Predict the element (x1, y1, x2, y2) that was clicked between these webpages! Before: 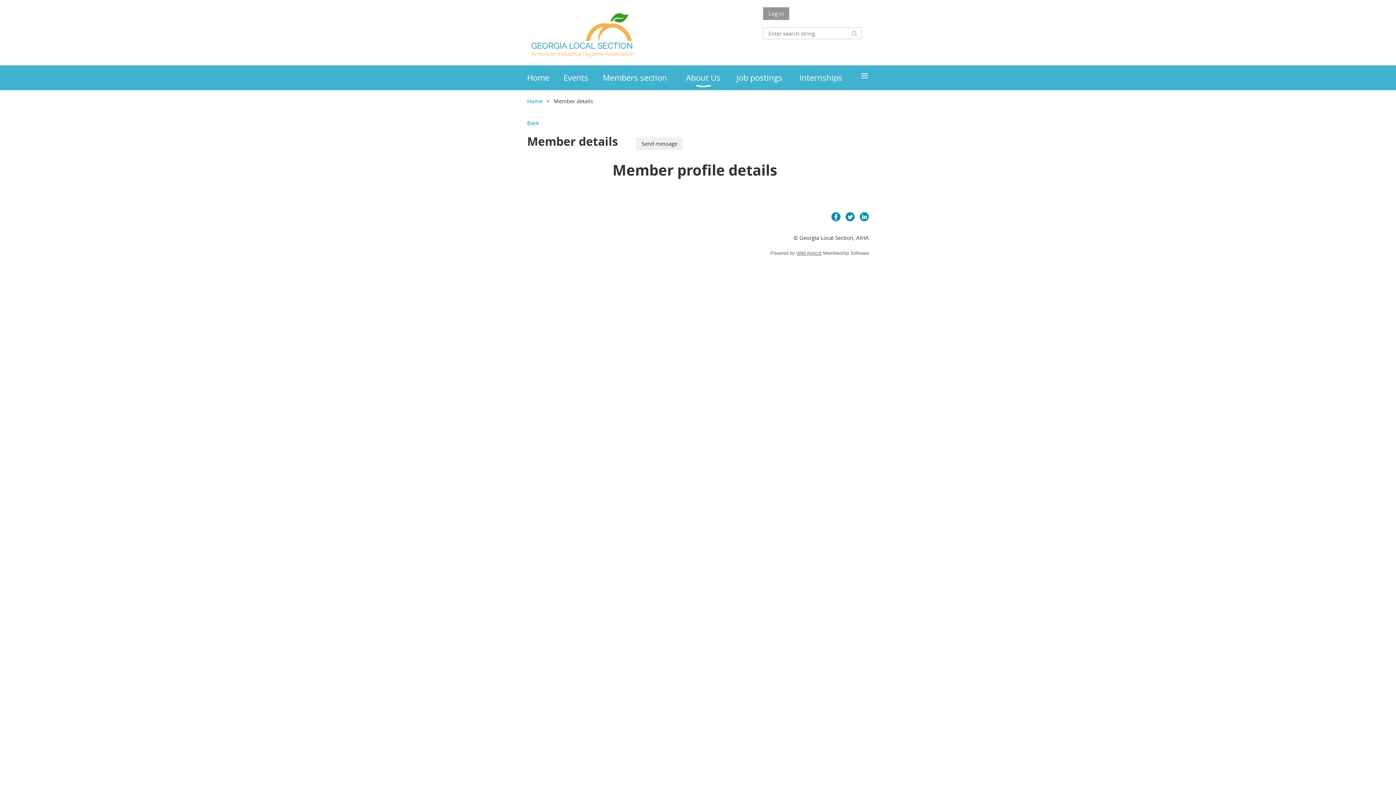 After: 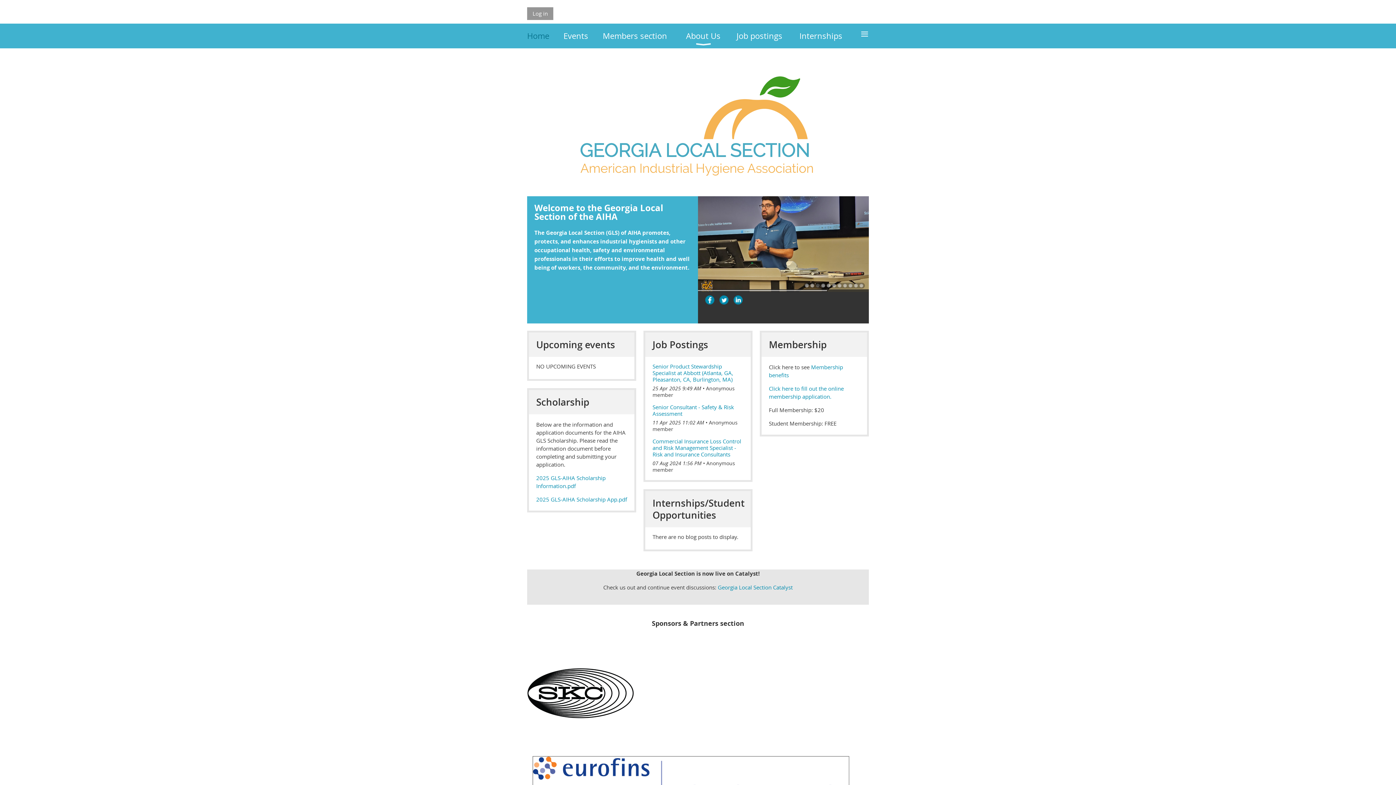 Action: label: Home bbox: (527, 97, 542, 104)